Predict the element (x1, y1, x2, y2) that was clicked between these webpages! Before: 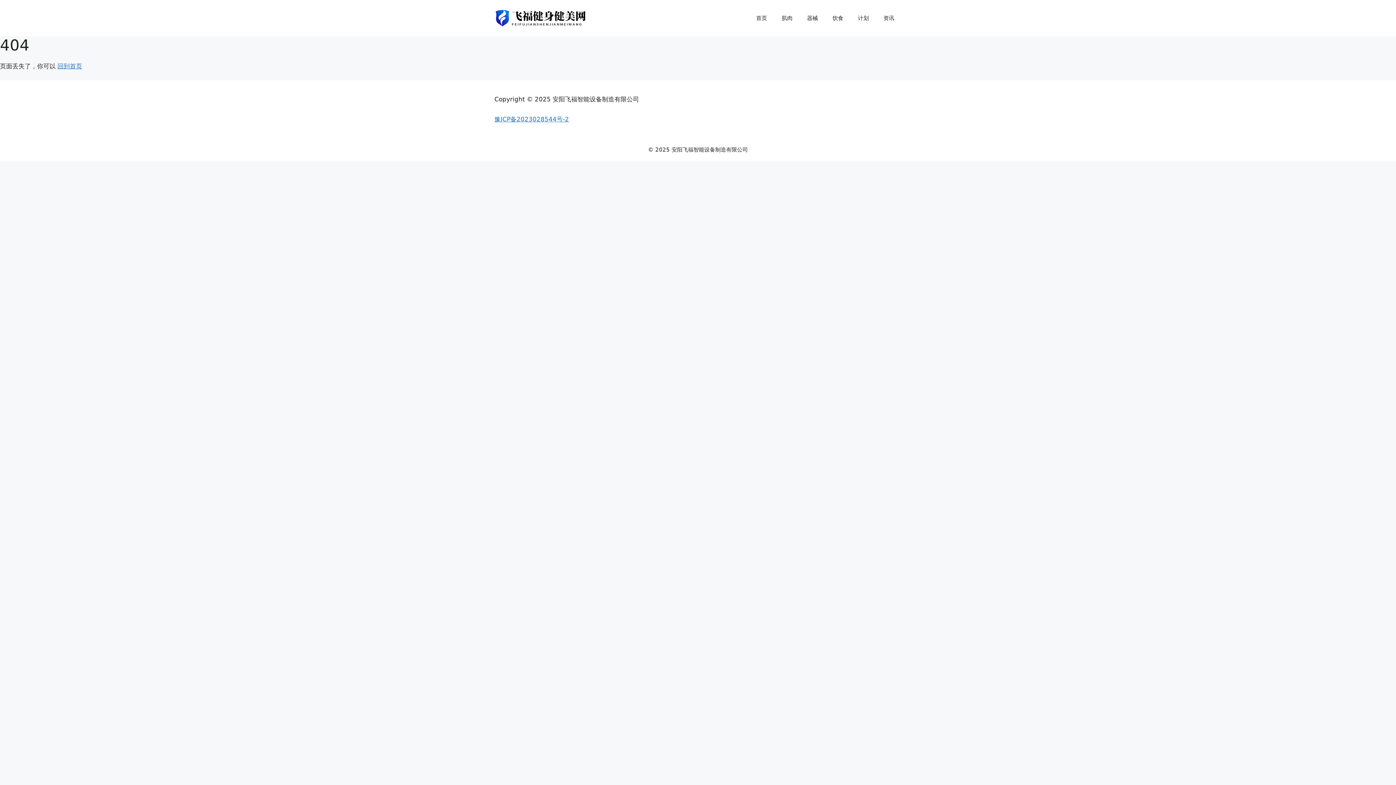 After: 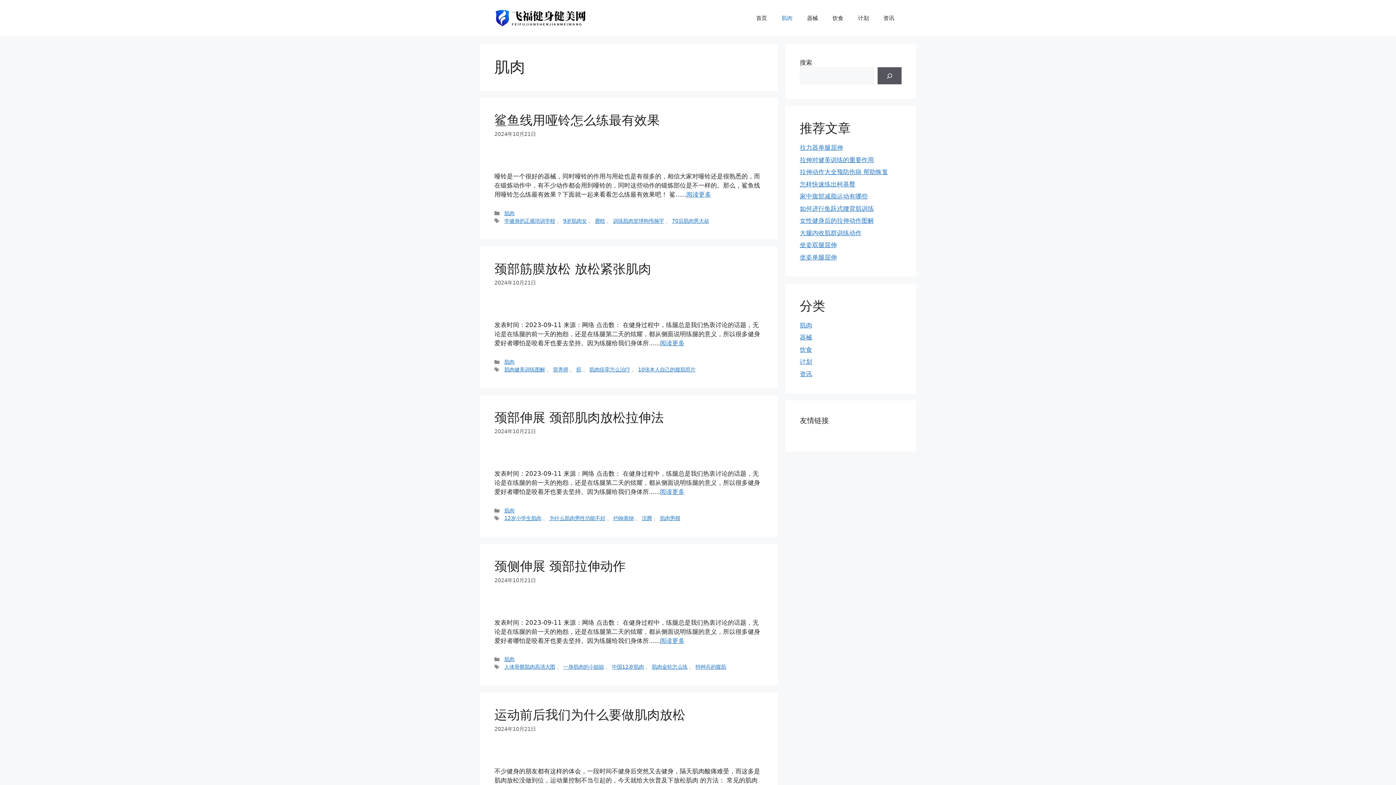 Action: label: 肌肉 bbox: (774, 7, 800, 29)